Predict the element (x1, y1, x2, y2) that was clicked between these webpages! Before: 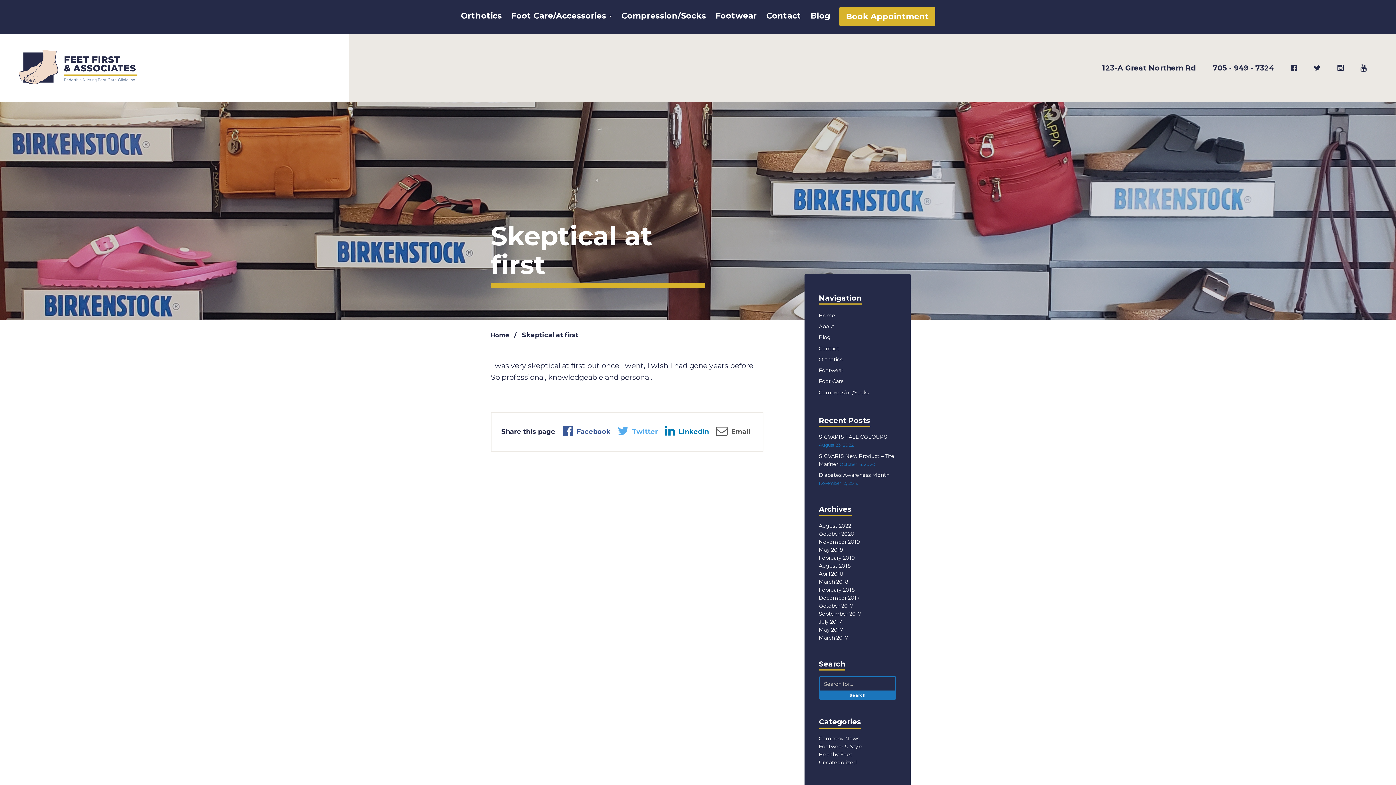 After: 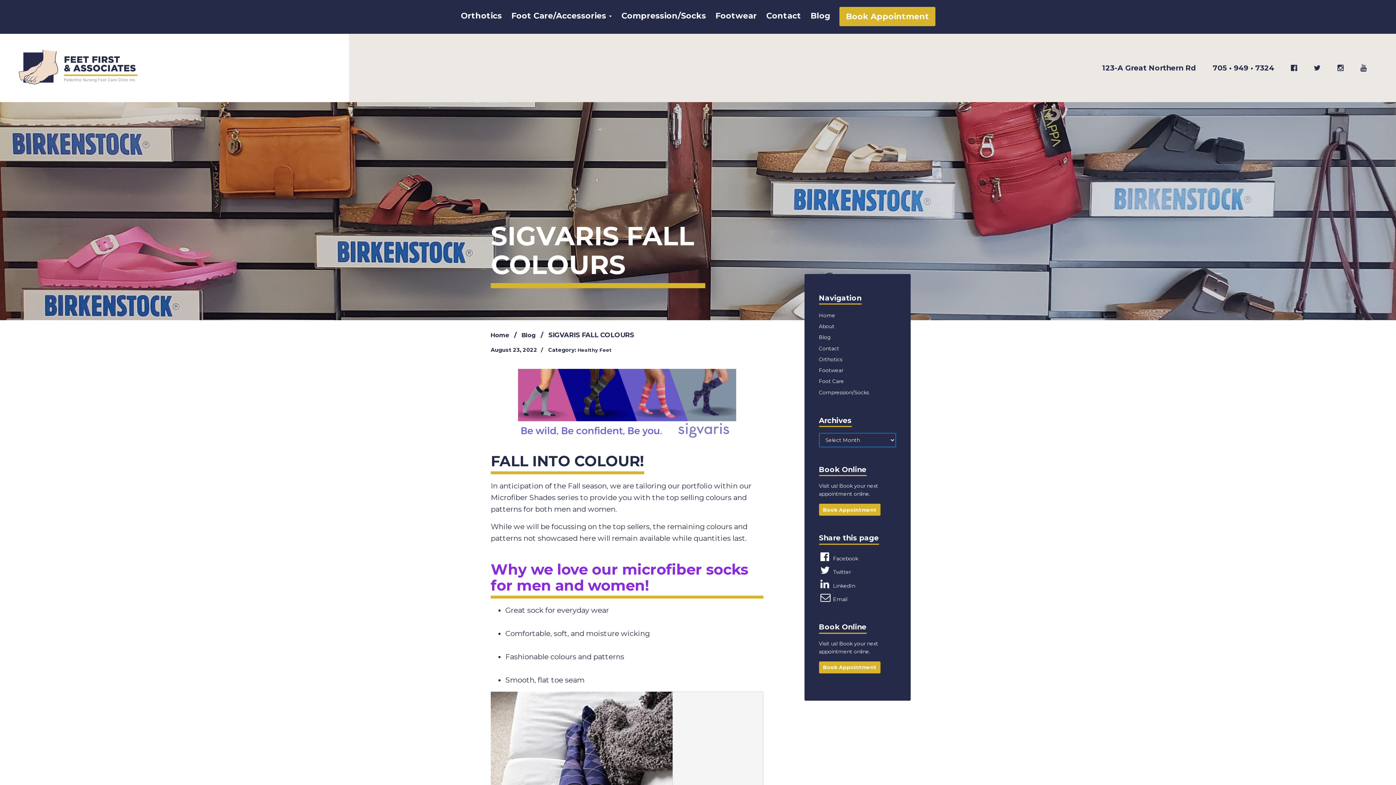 Action: bbox: (819, 433, 887, 441) label: SIGVARIS FALL COLOURS